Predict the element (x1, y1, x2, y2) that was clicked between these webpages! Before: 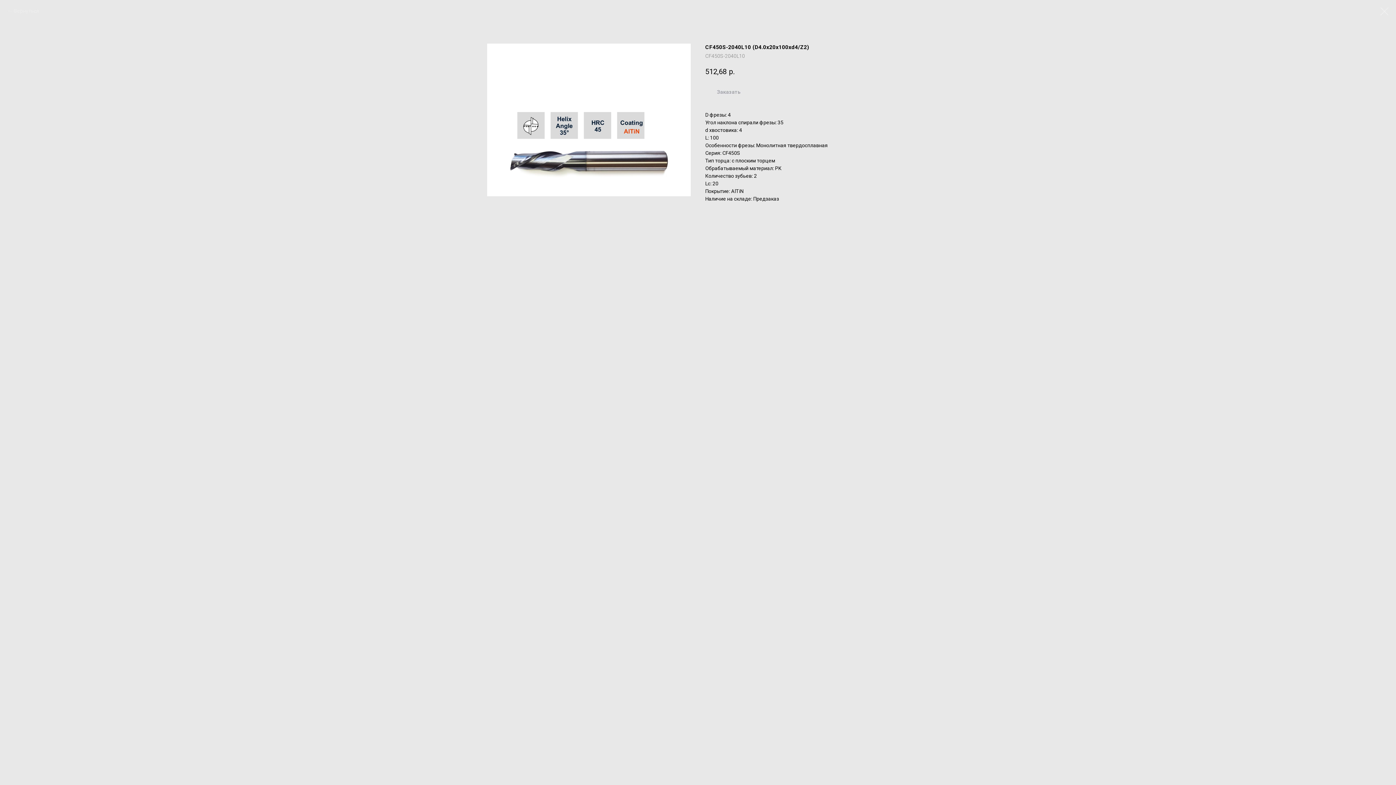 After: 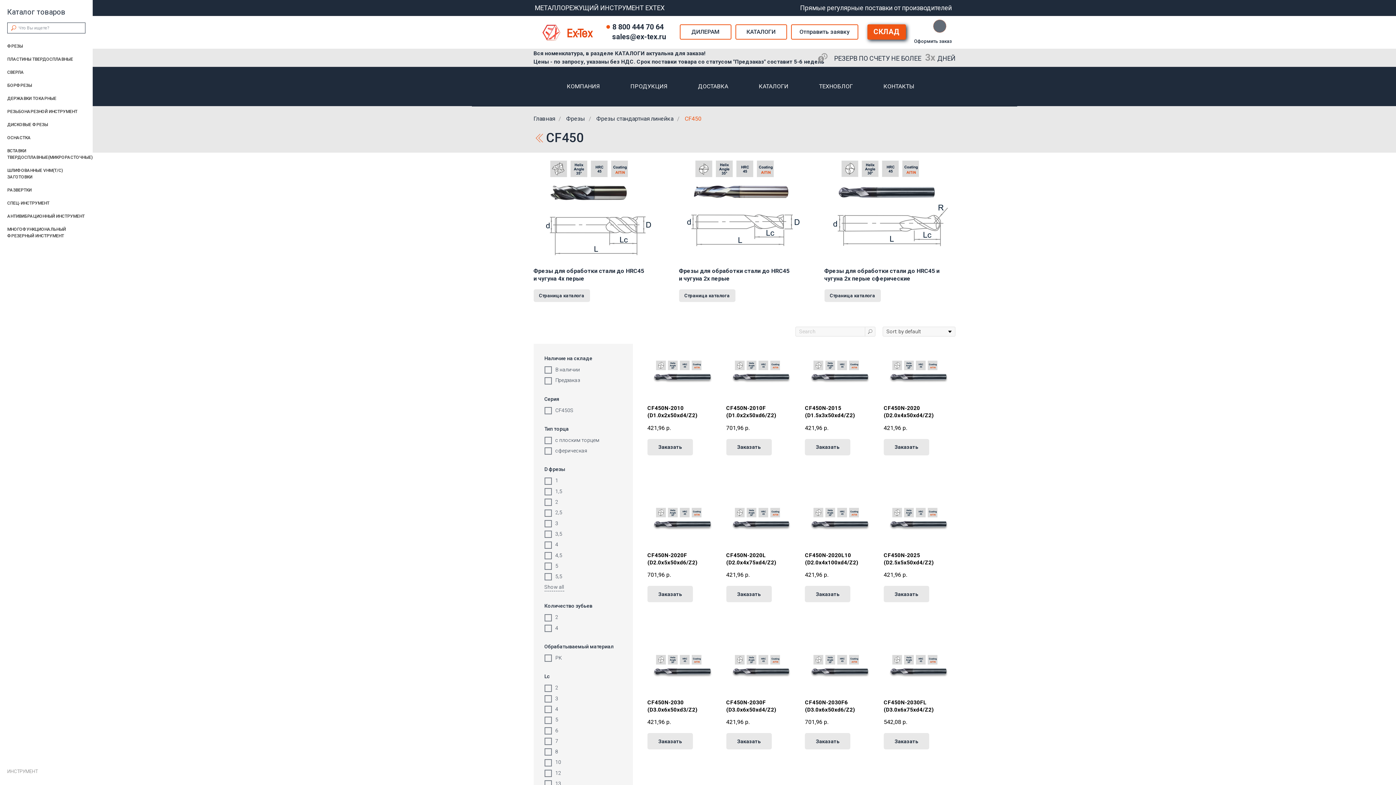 Action: bbox: (1380, 7, 1389, 15)